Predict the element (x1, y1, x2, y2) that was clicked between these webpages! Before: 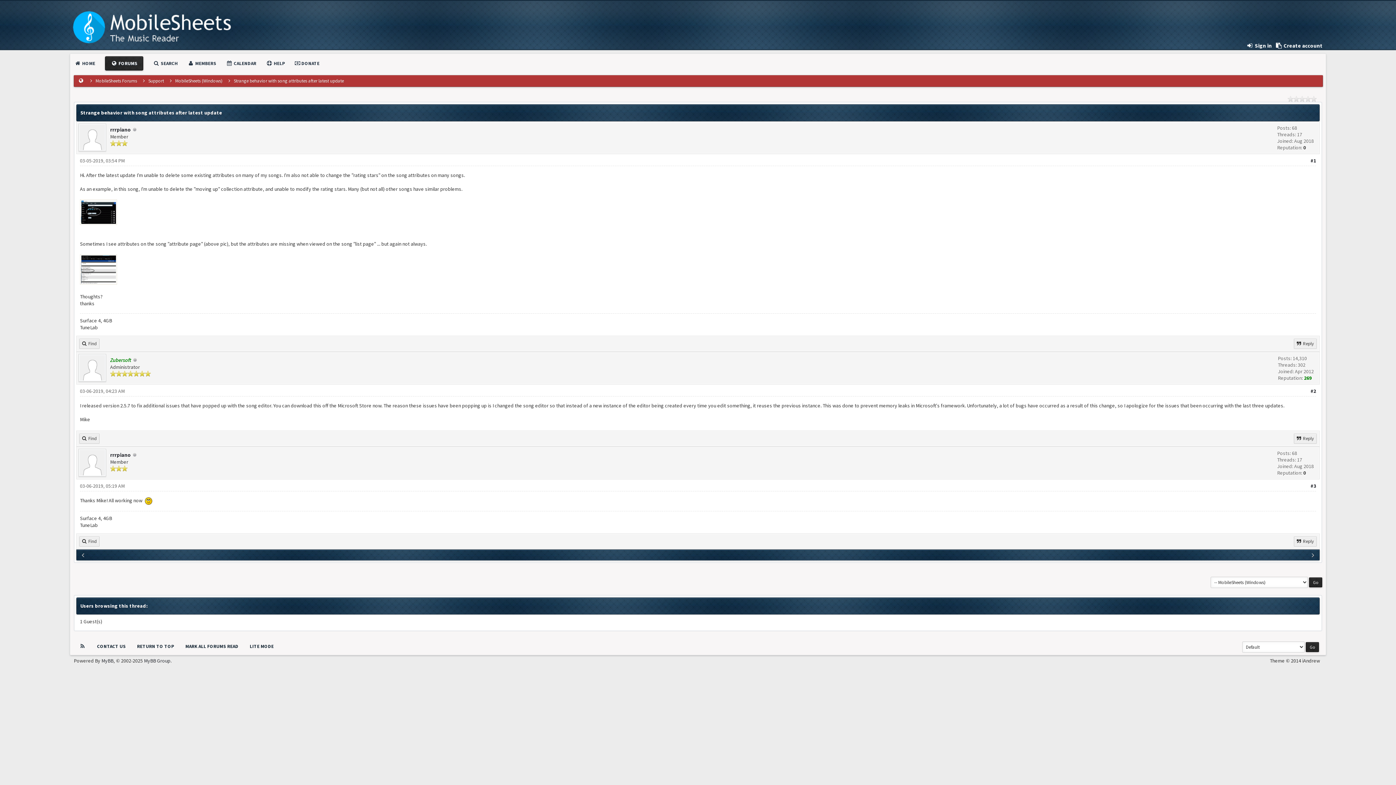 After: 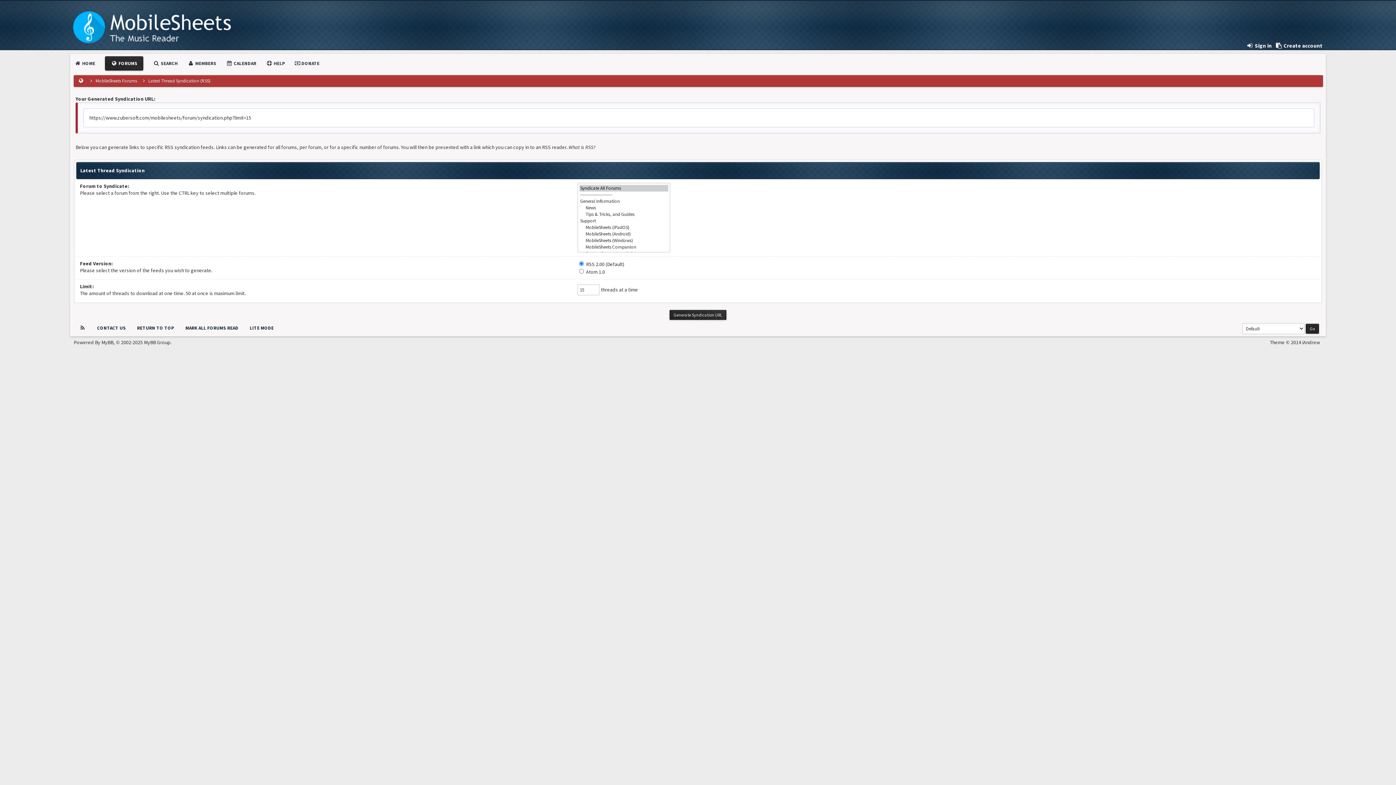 Action: bbox: (79, 643, 85, 649)